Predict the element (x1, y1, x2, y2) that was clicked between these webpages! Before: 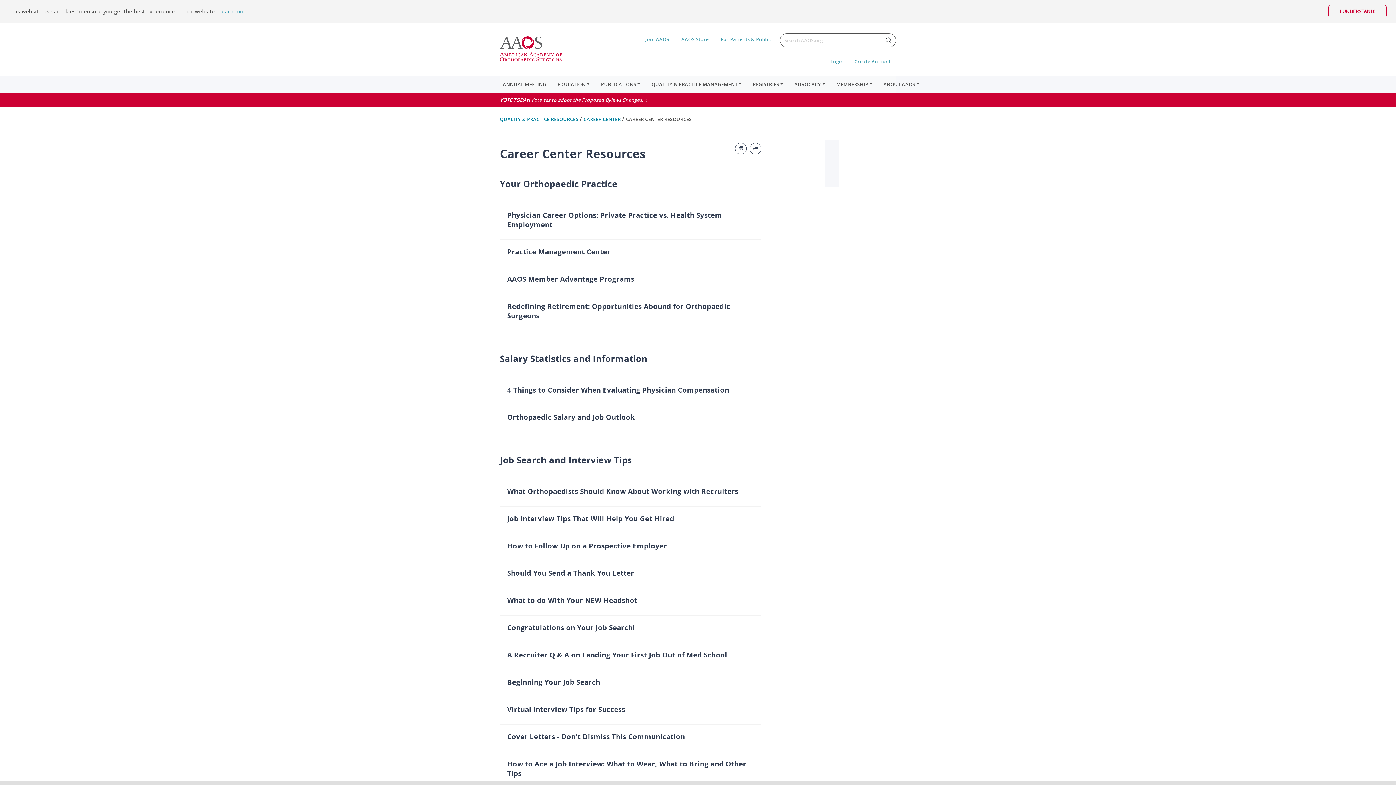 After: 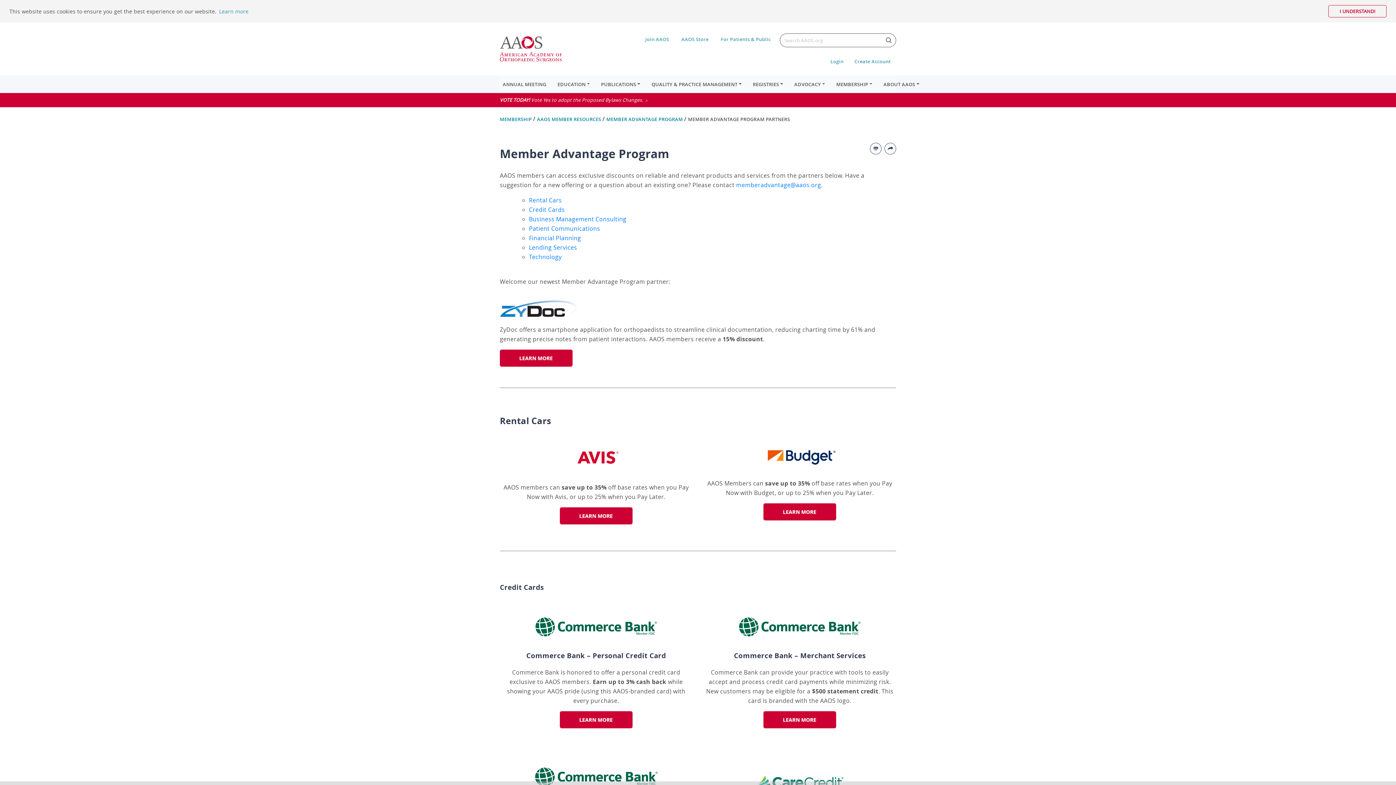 Action: bbox: (500, 267, 761, 294) label: AAOS Member Advantage Programs